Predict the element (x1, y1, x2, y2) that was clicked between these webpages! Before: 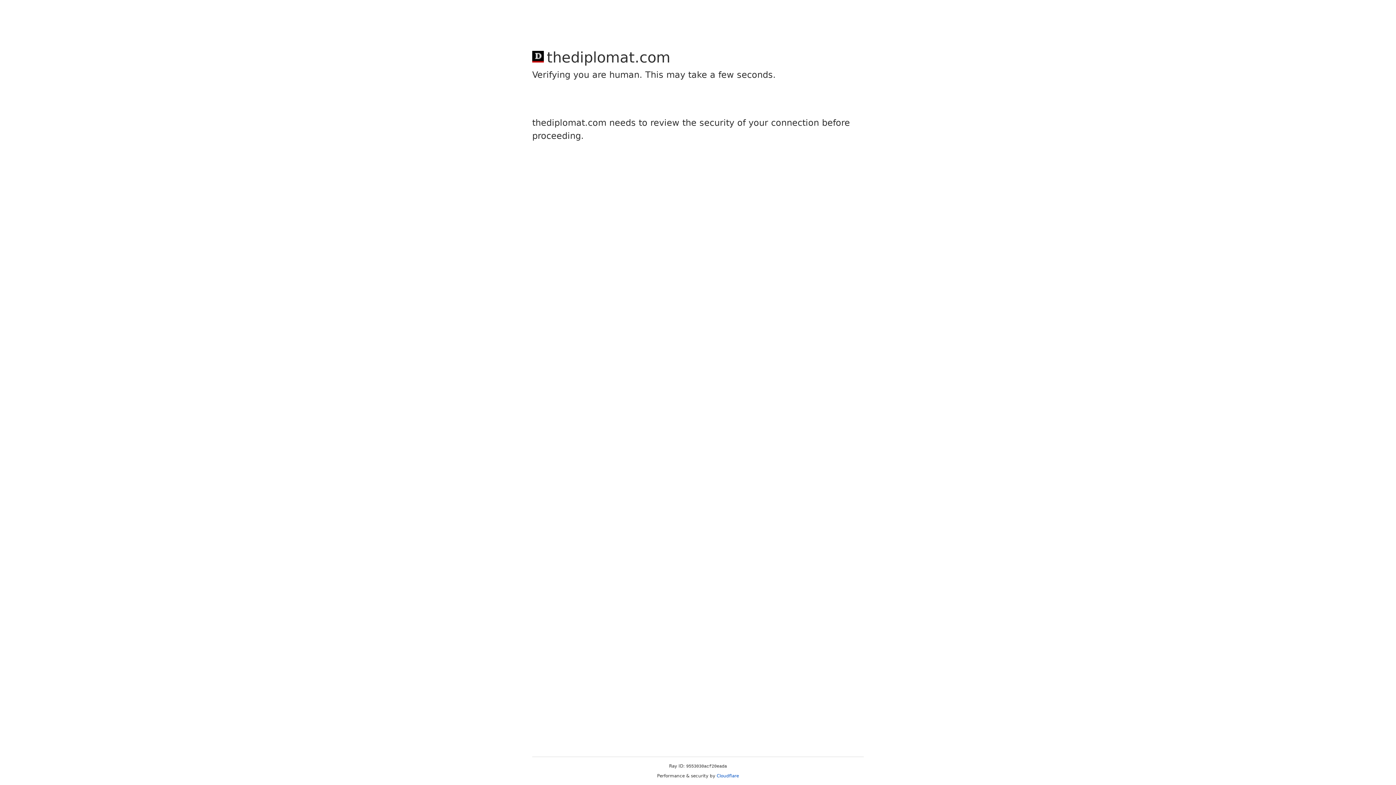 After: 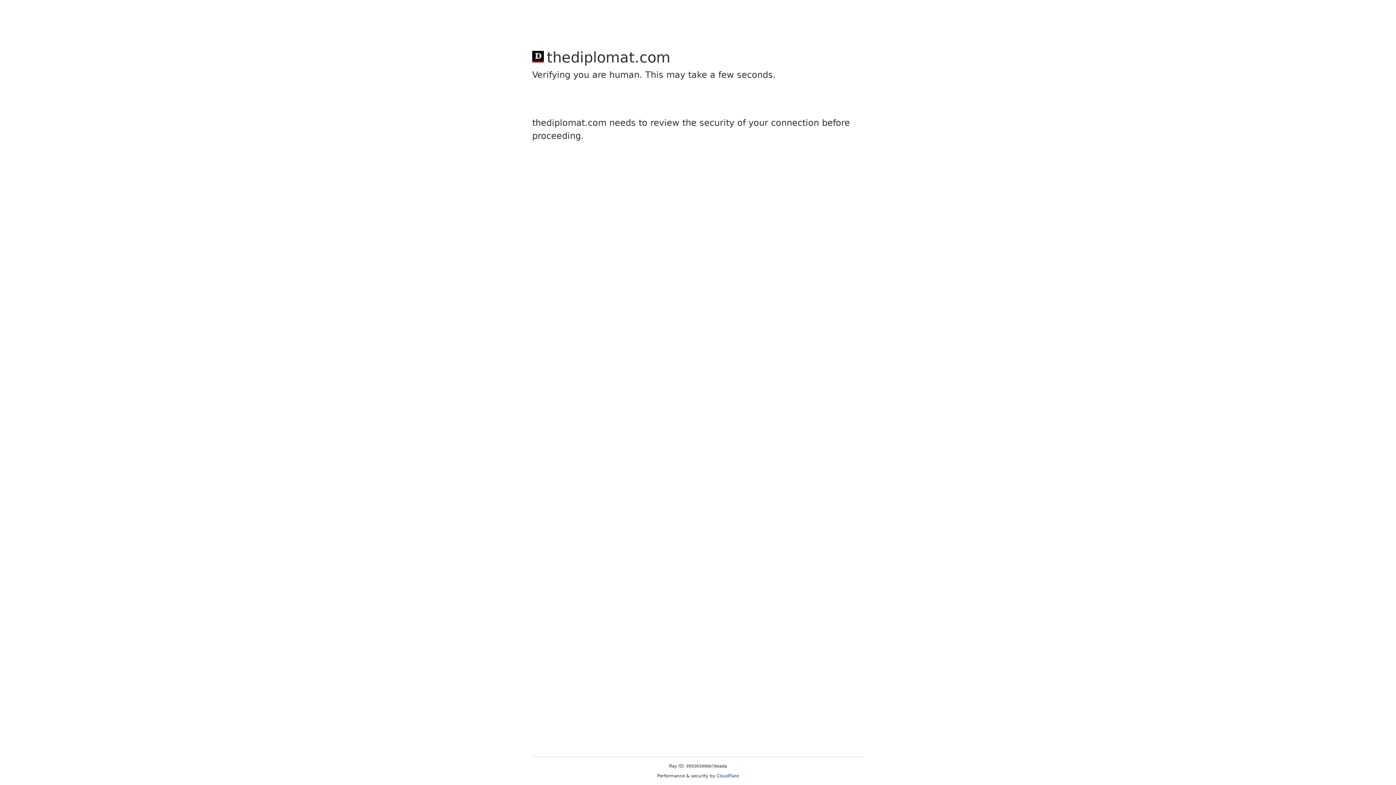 Action: label: Cloudflare bbox: (716, 773, 739, 778)